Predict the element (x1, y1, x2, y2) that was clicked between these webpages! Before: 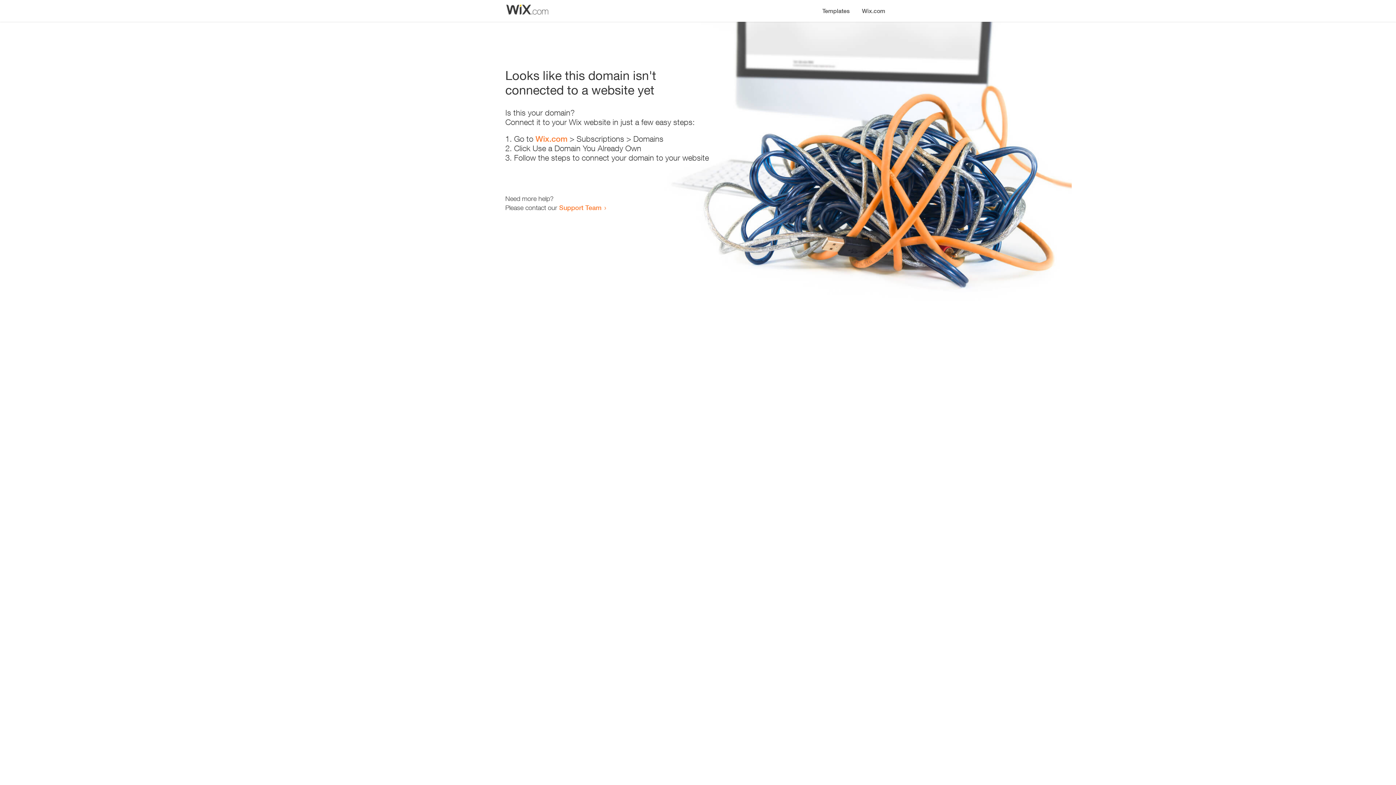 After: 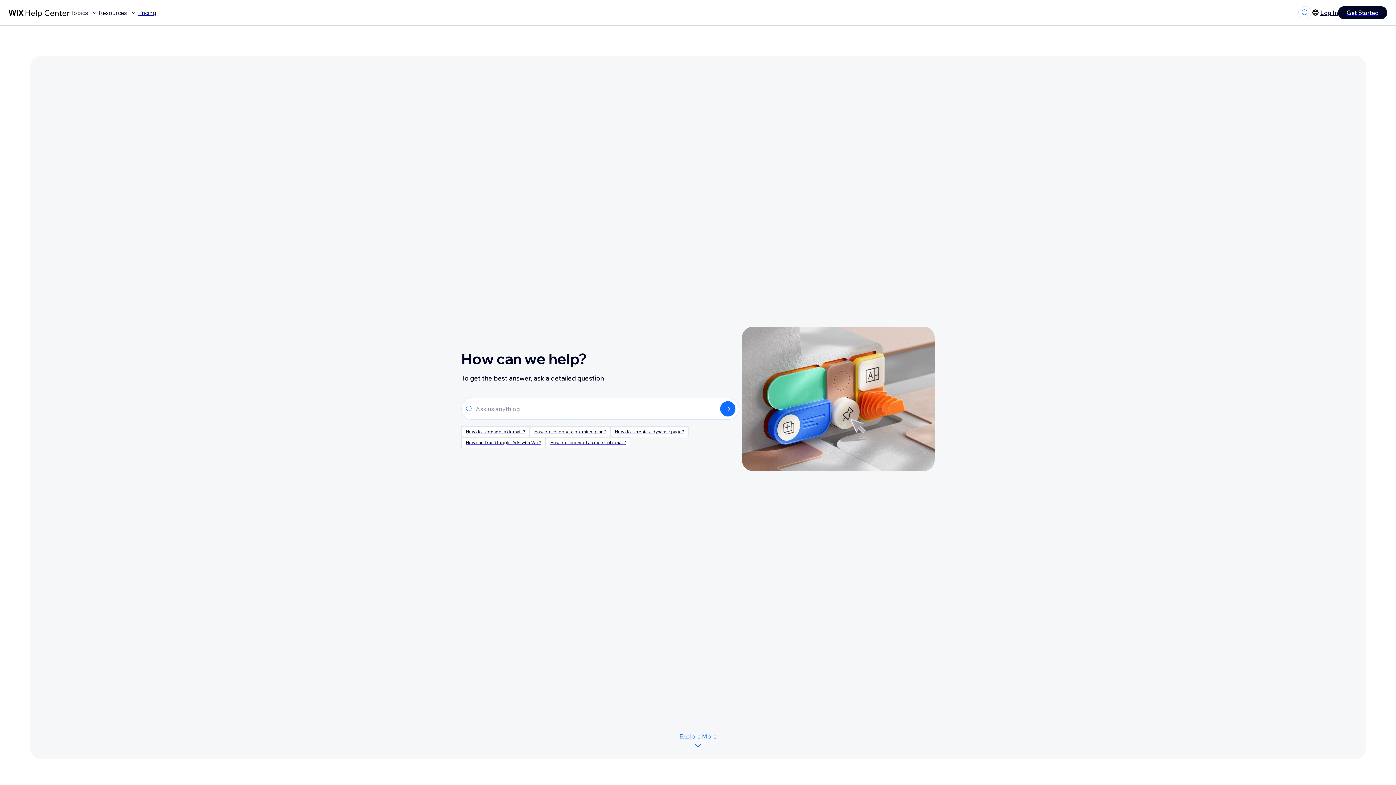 Action: label: Support Team bbox: (559, 203, 601, 211)